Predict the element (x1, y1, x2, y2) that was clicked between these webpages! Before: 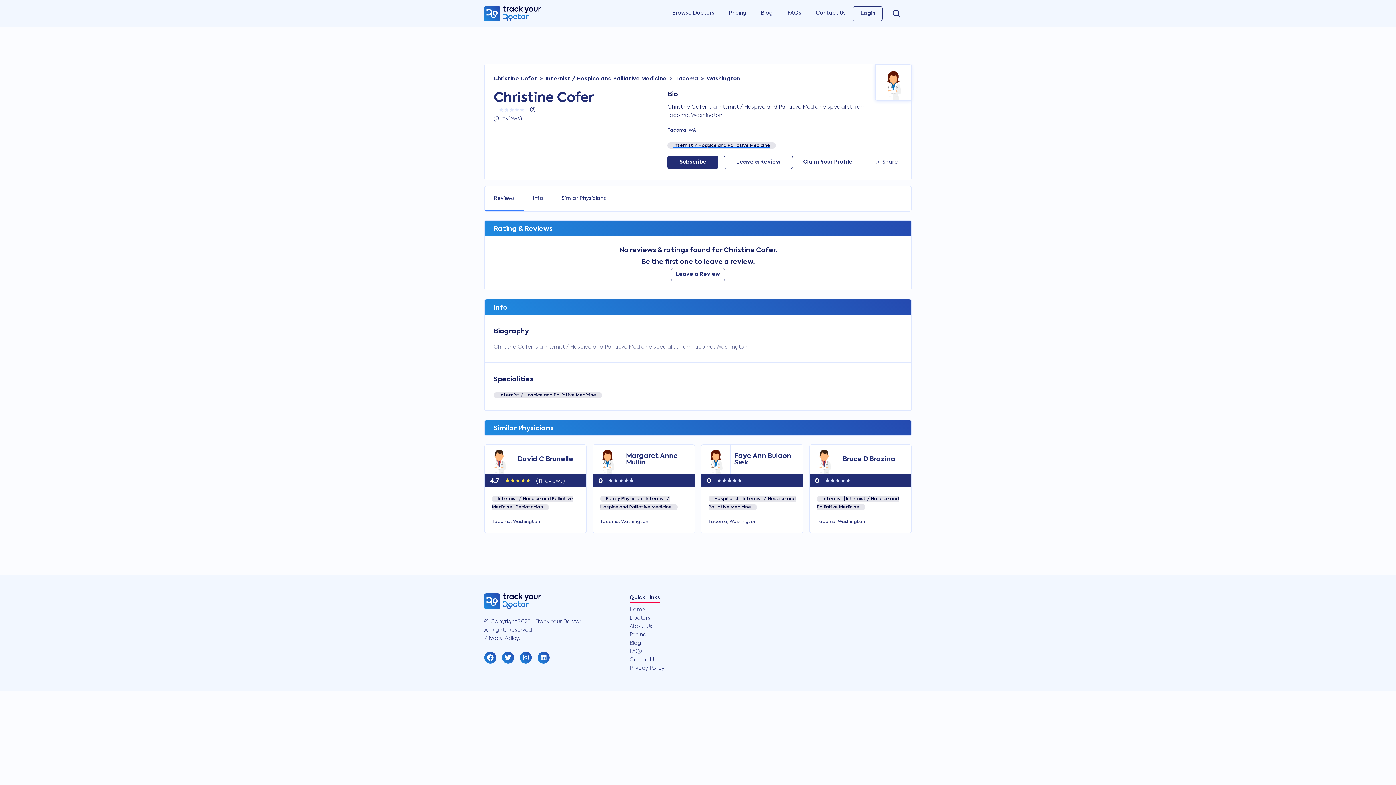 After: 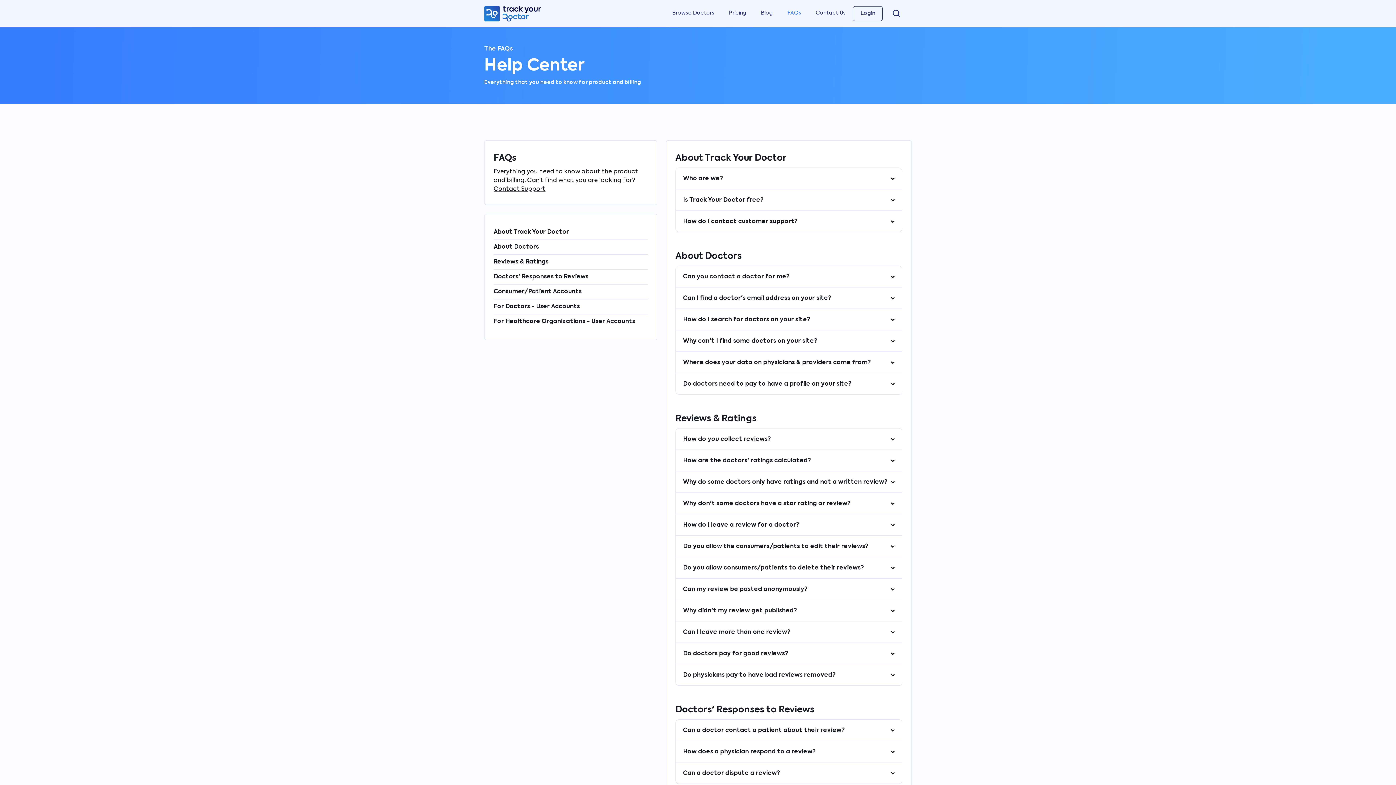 Action: bbox: (629, 649, 642, 654) label: FAQs